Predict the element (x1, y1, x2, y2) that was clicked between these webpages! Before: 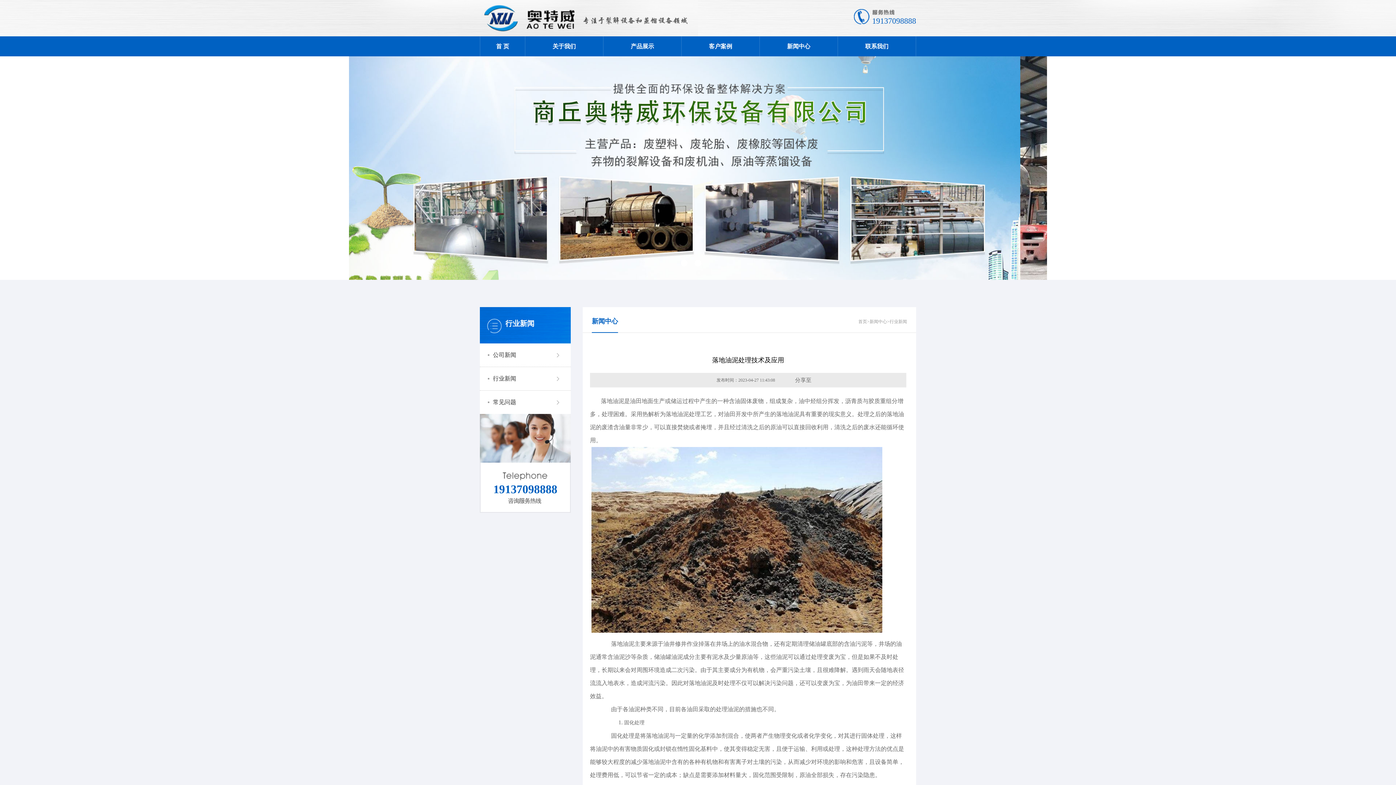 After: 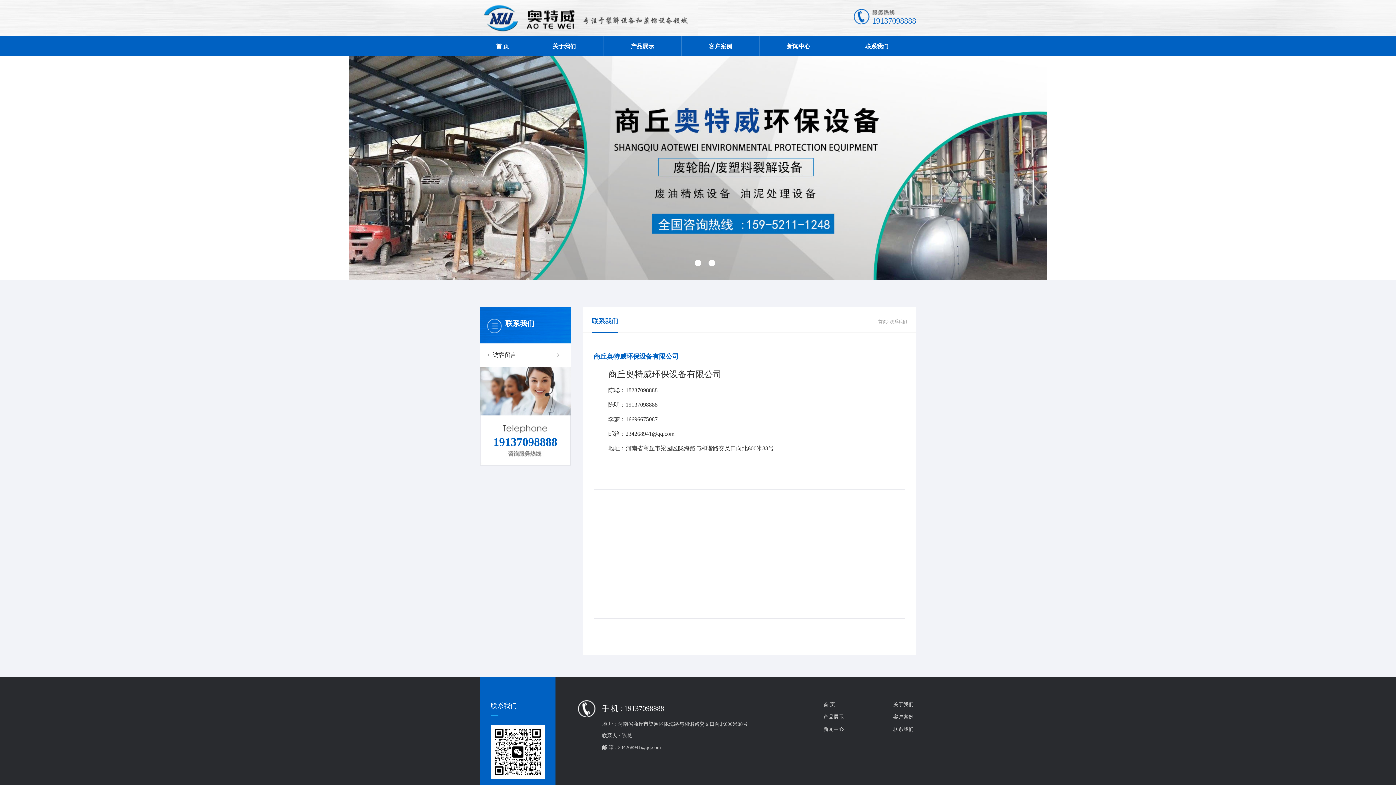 Action: bbox: (838, 36, 916, 56) label: 联系我们